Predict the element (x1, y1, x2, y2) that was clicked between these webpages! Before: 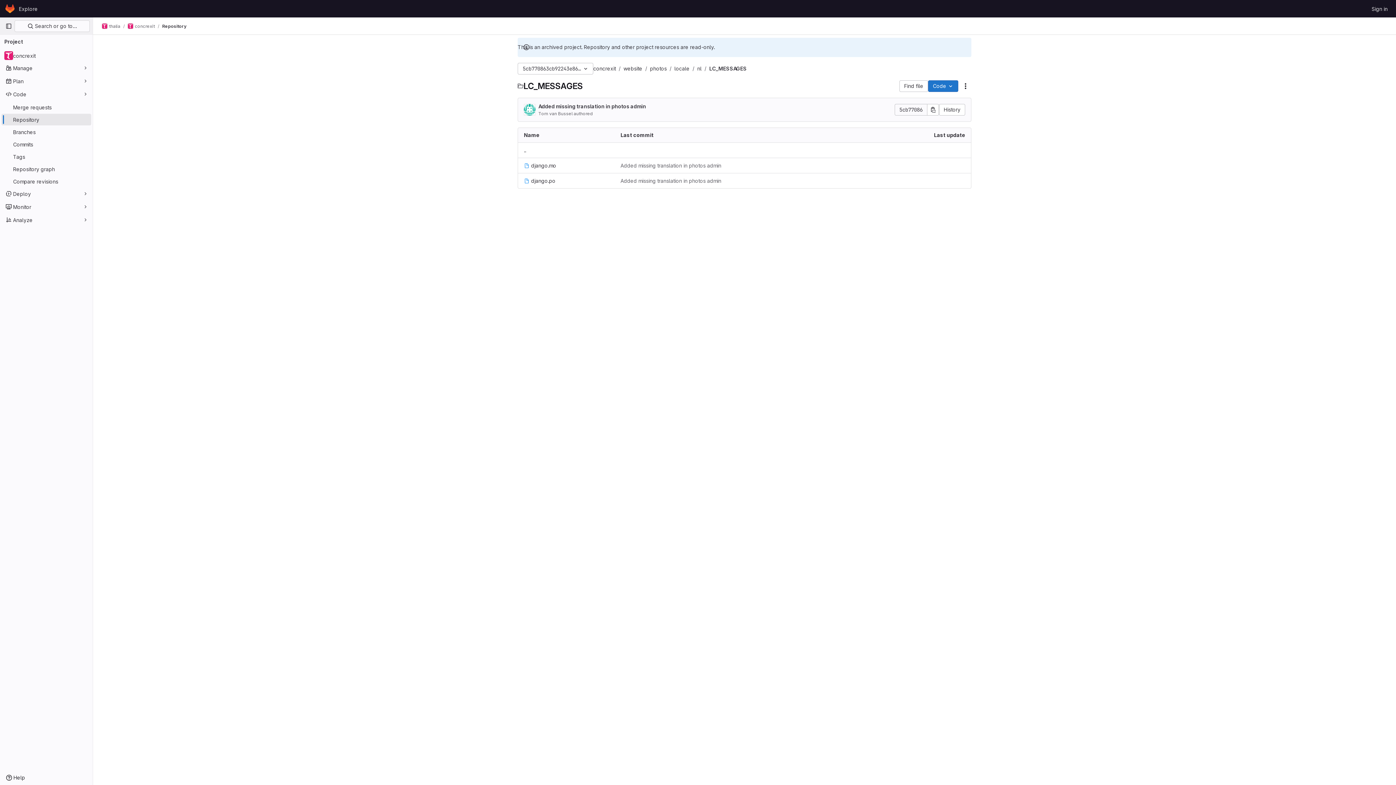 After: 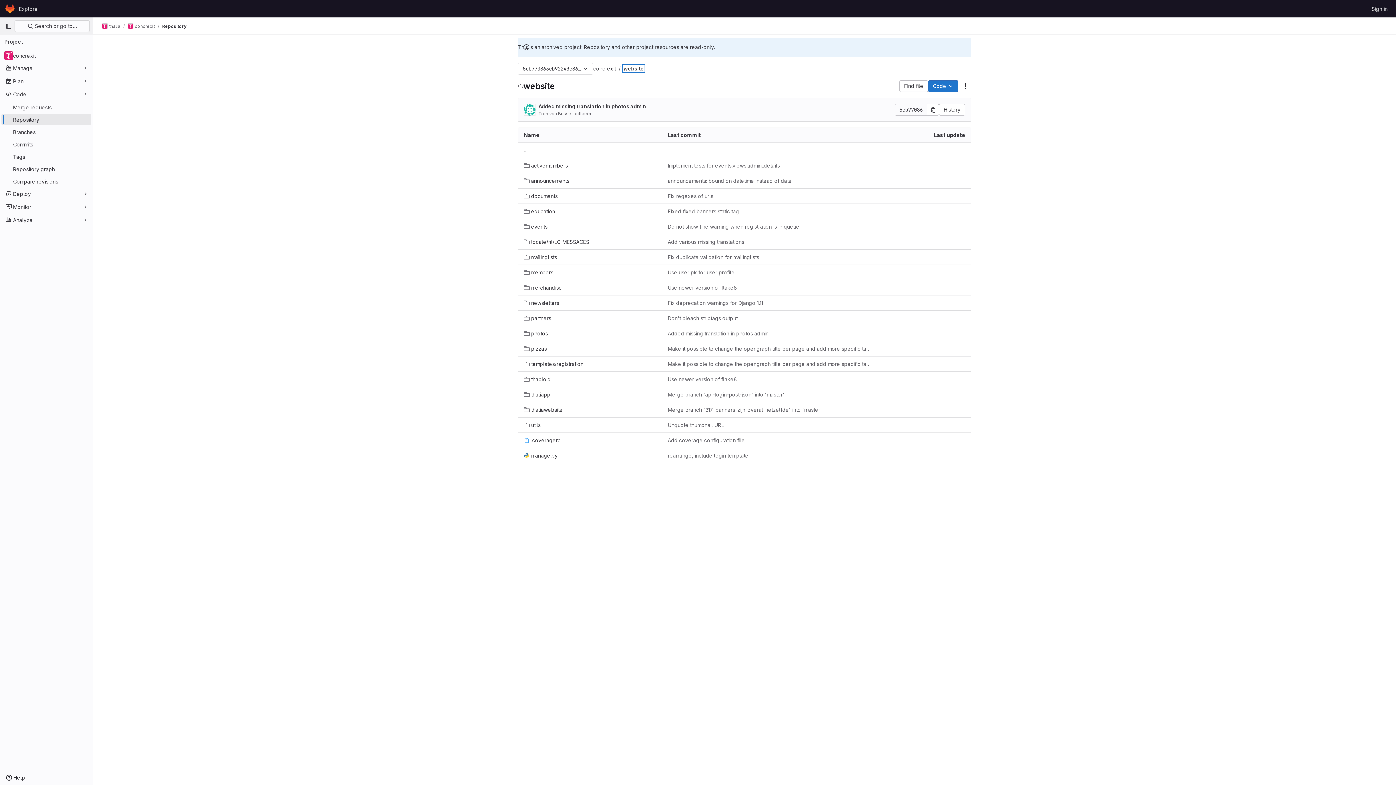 Action: bbox: (623, 65, 642, 71) label: website